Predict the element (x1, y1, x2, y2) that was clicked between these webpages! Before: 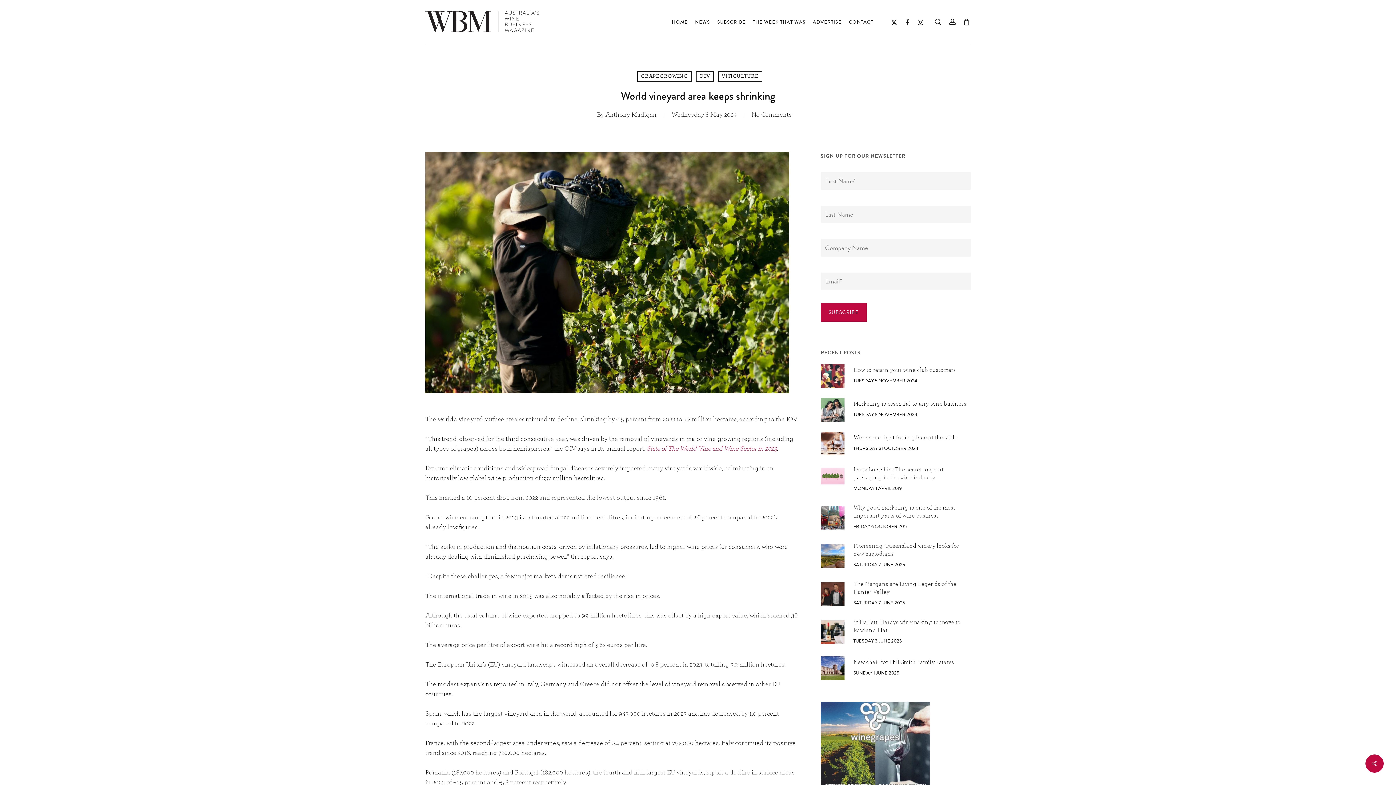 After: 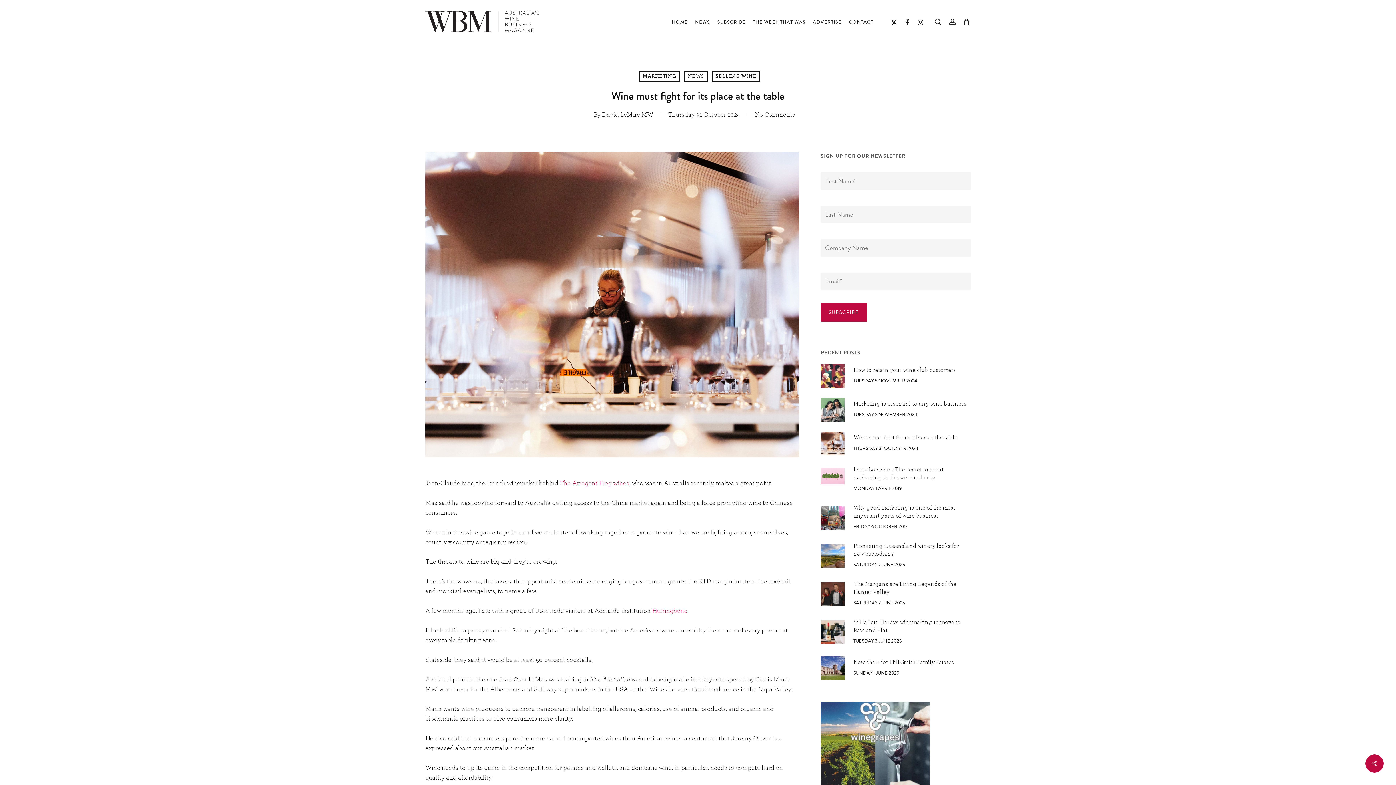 Action: bbox: (820, 432, 970, 455) label: Wine must fight for its place at the table
THURSDAY 31 OCTOBER 2024